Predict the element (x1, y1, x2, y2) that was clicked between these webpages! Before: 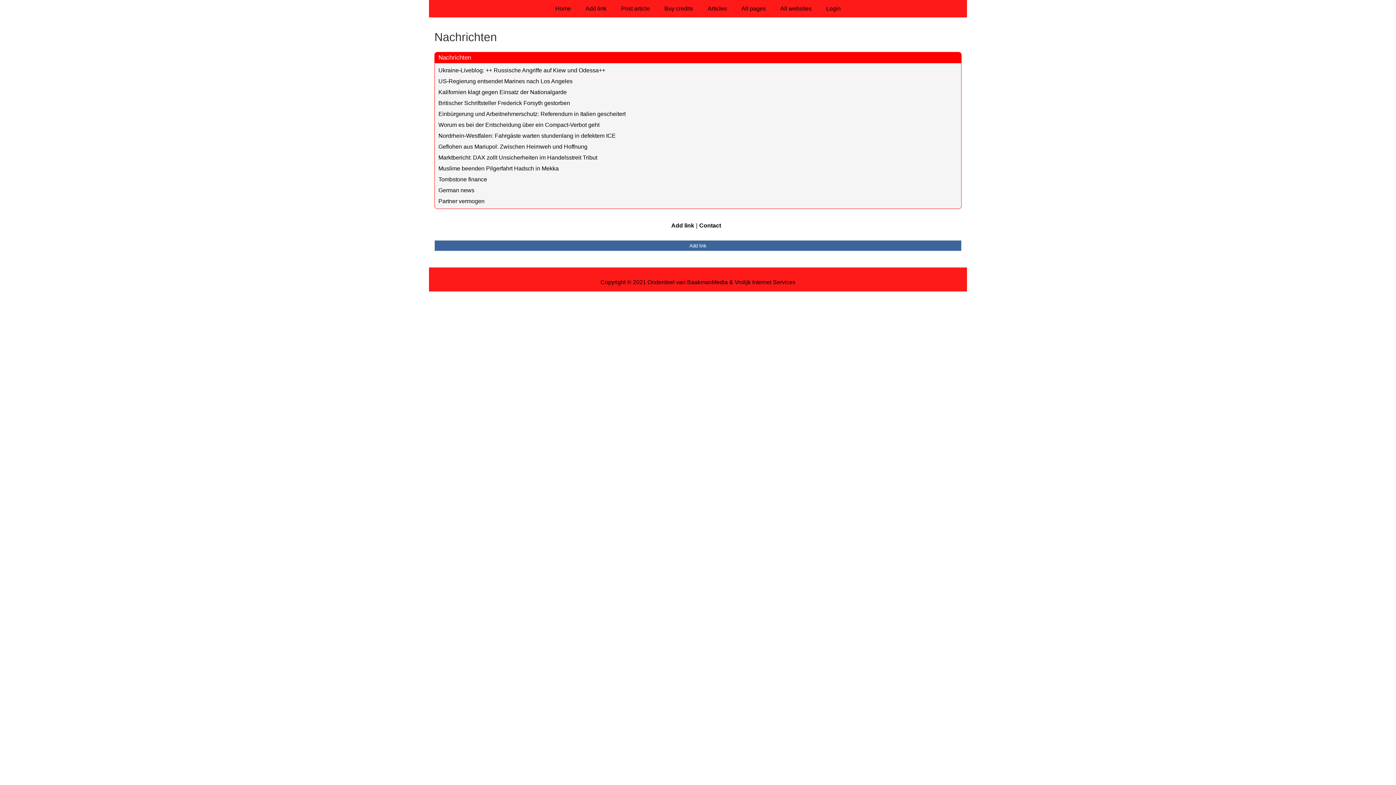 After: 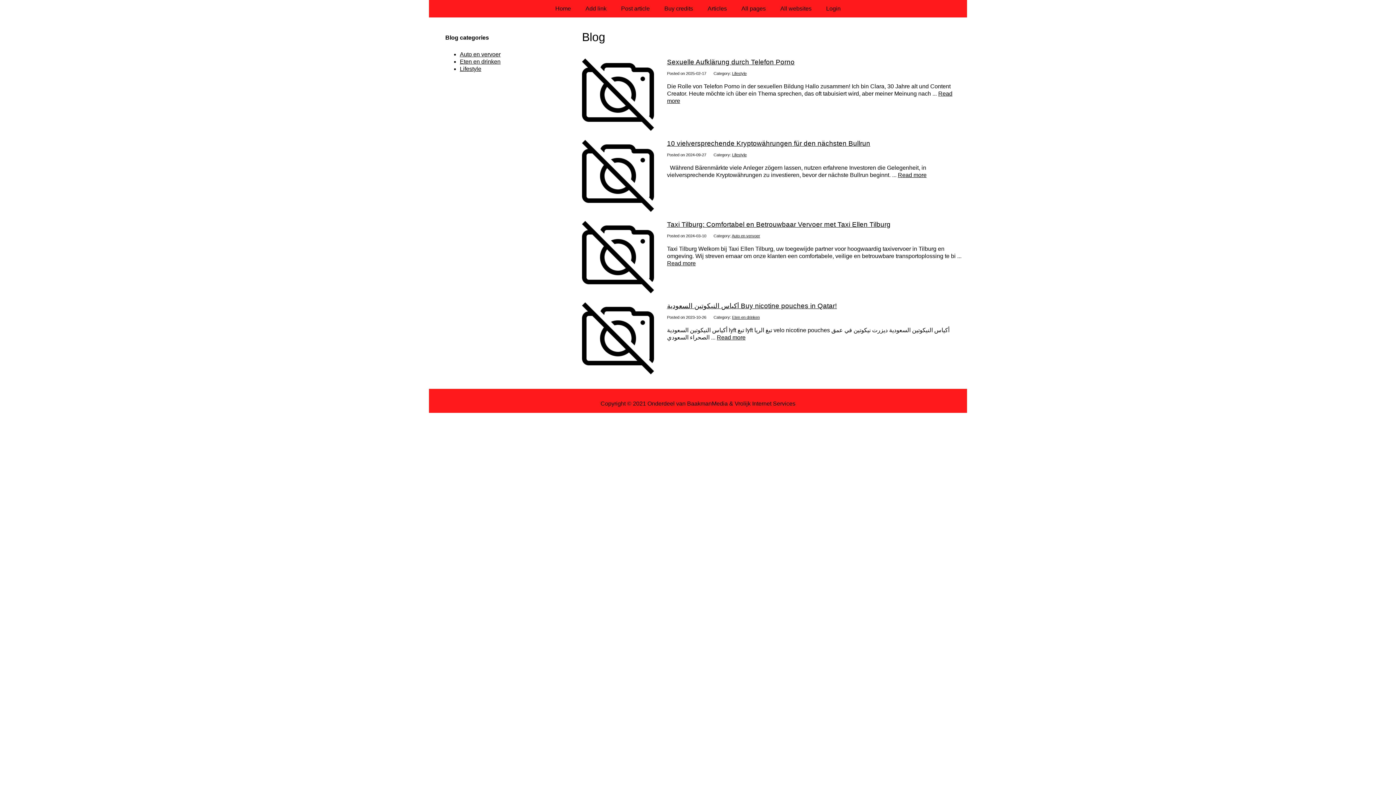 Action: bbox: (700, 0, 734, 17) label: Articles